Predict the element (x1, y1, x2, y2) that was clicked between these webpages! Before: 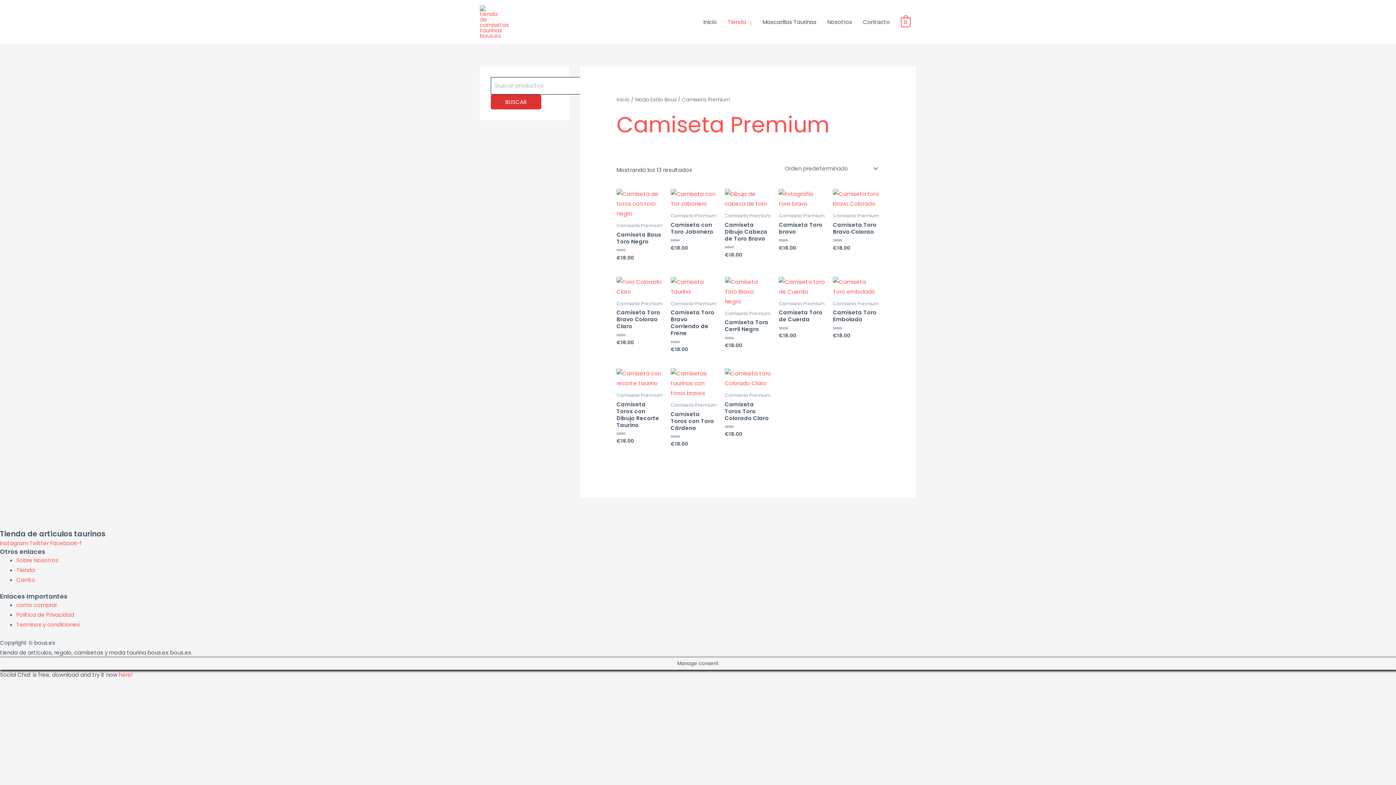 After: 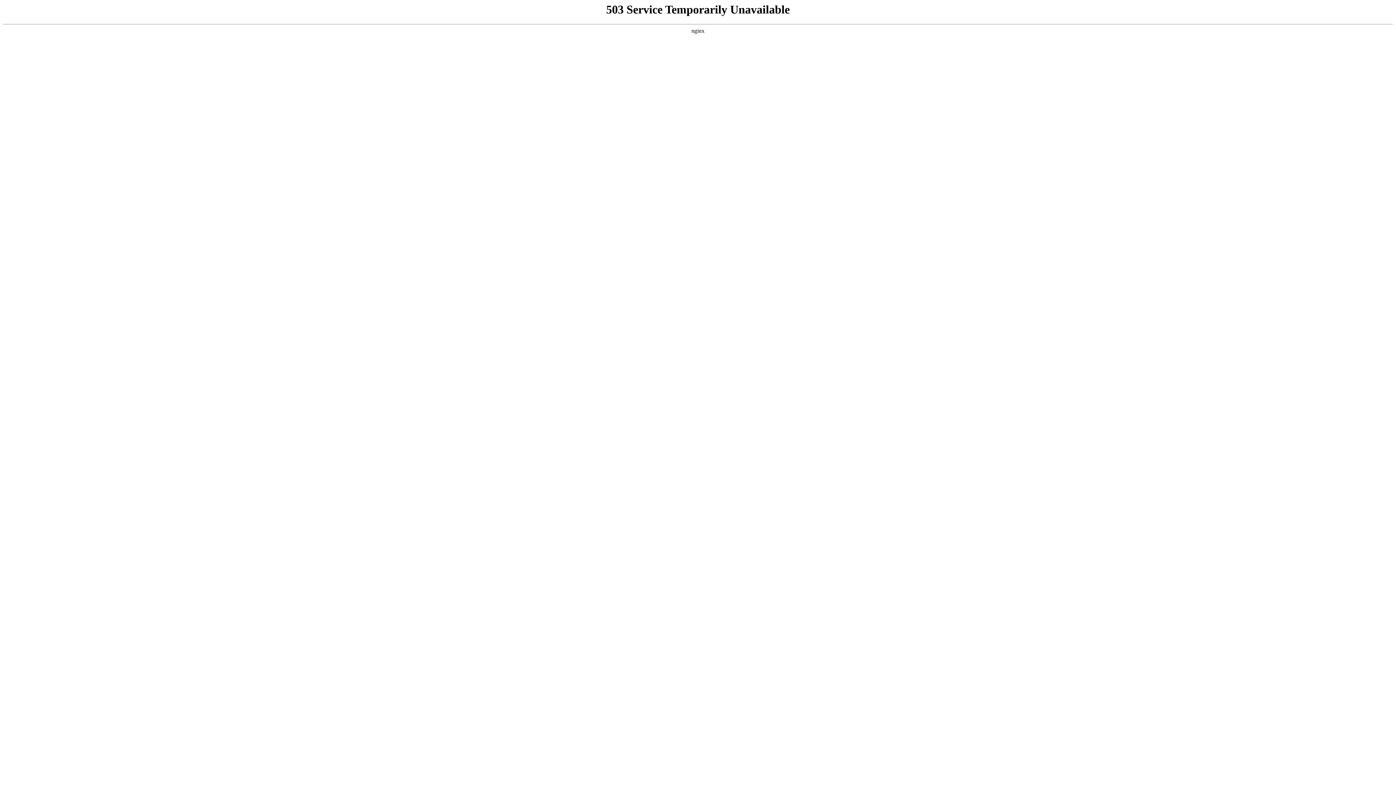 Action: label: Contacto bbox: (857, 11, 895, 32)